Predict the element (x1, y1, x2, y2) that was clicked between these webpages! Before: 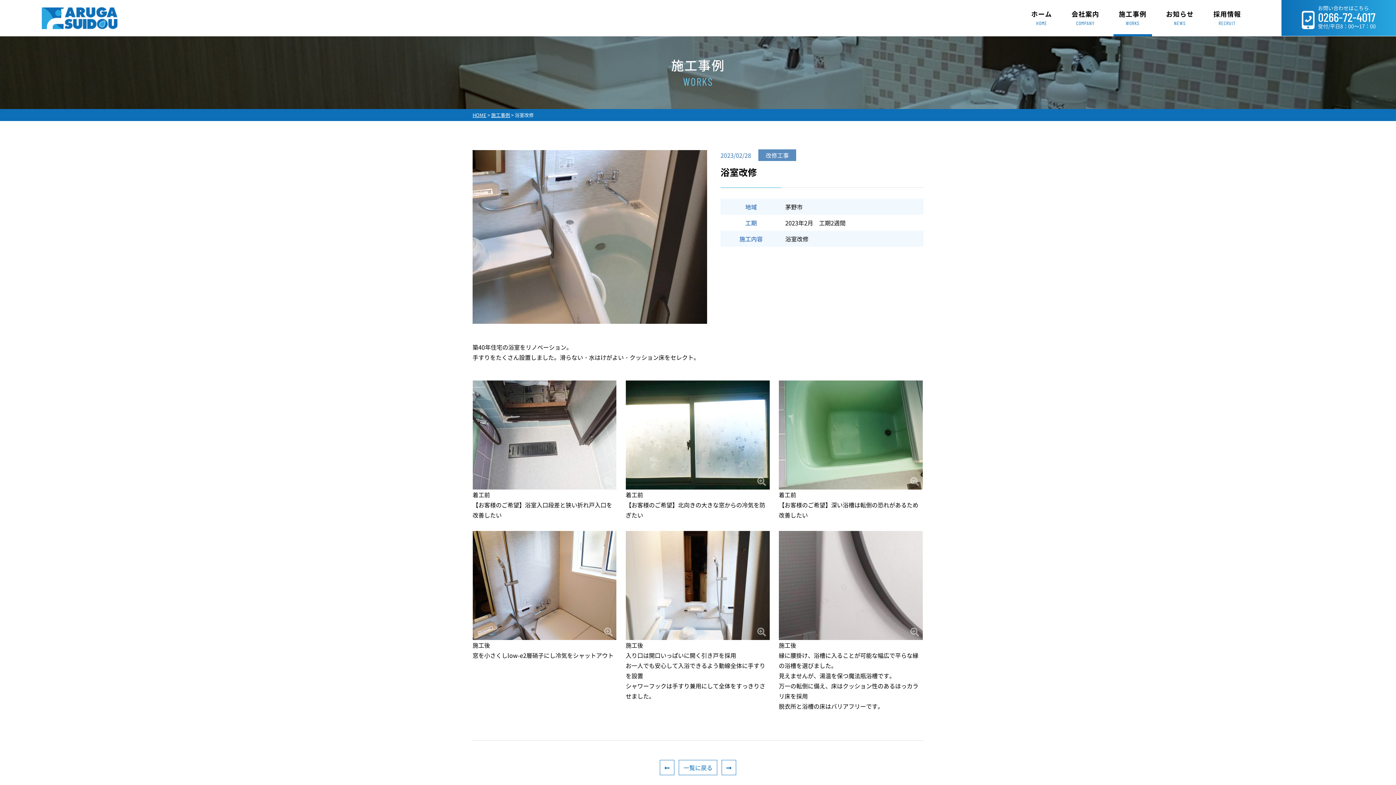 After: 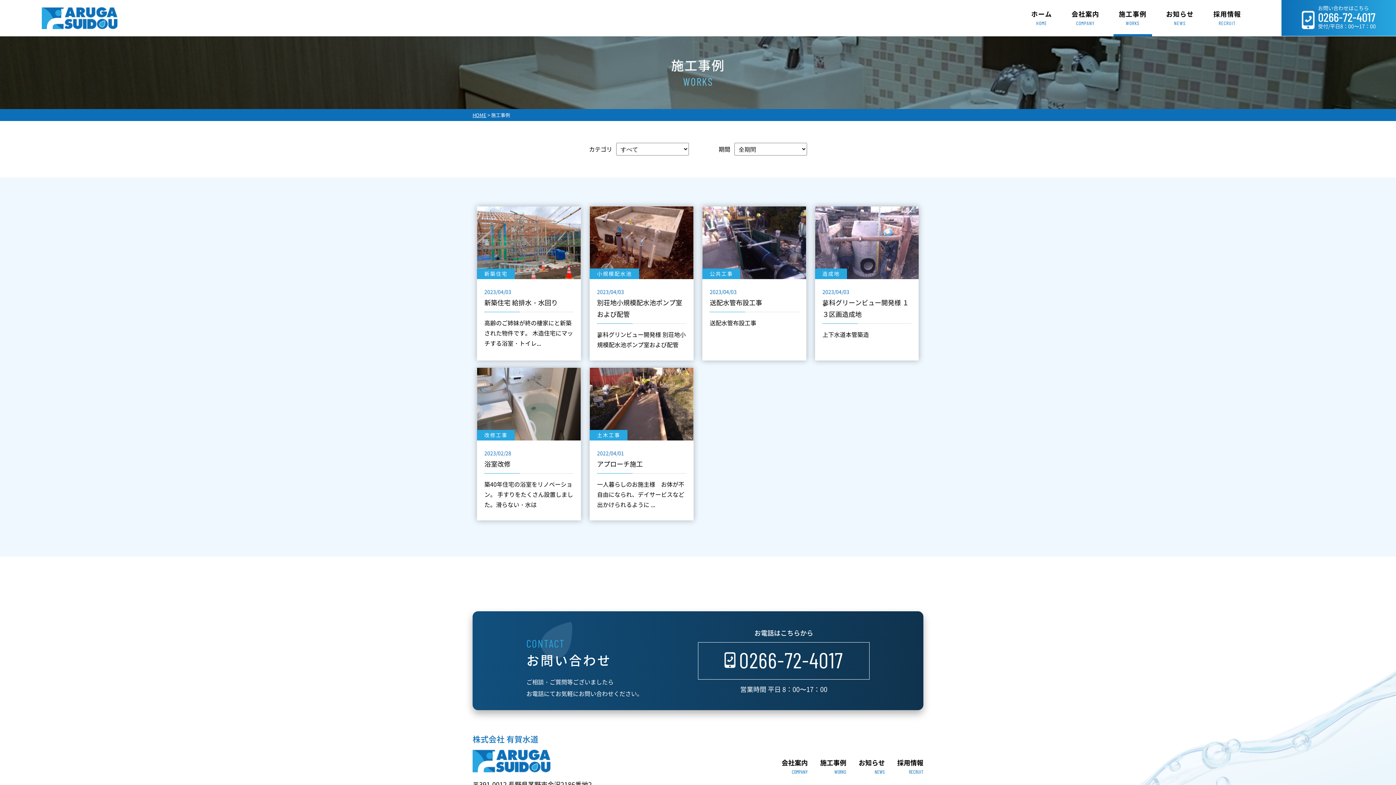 Action: label: 施工事例
WORKS bbox: (1113, 0, 1152, 36)